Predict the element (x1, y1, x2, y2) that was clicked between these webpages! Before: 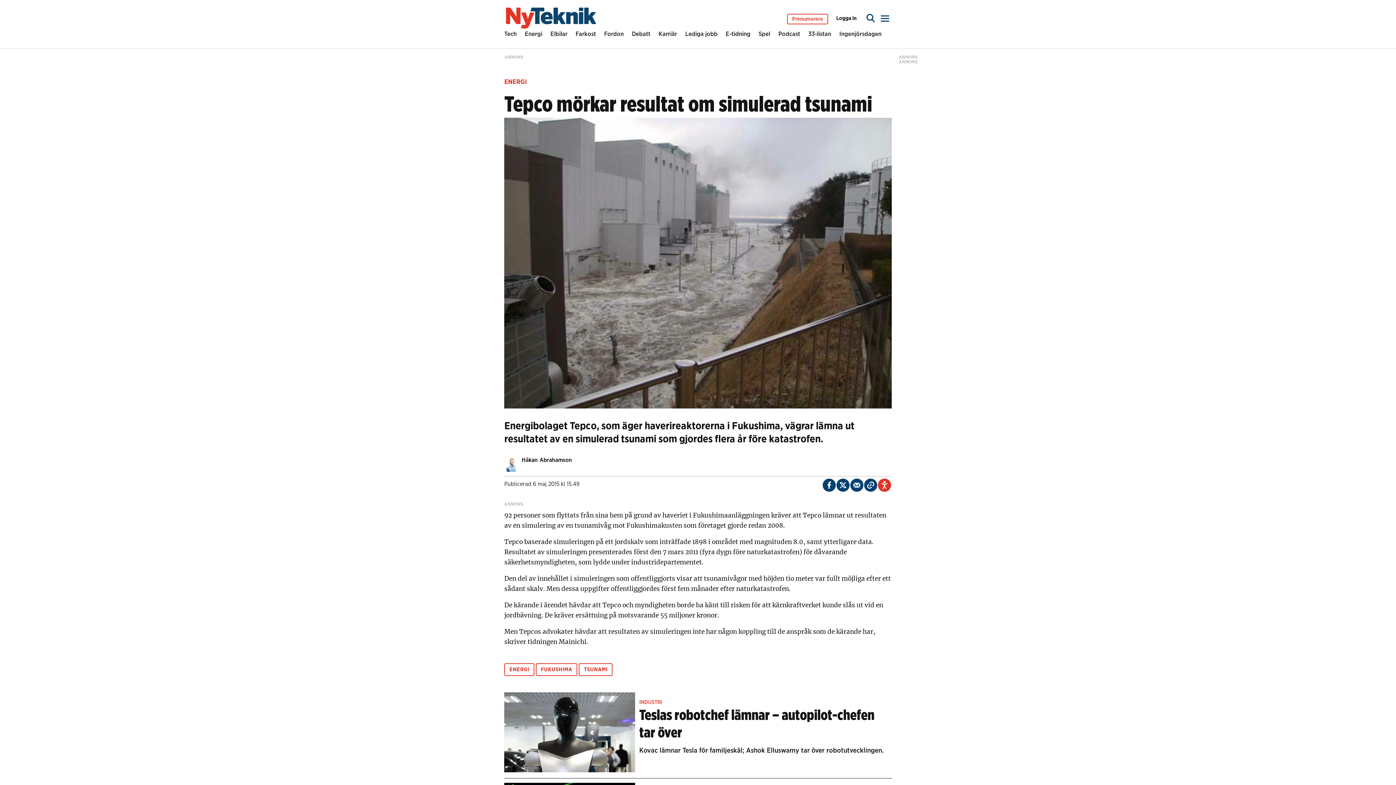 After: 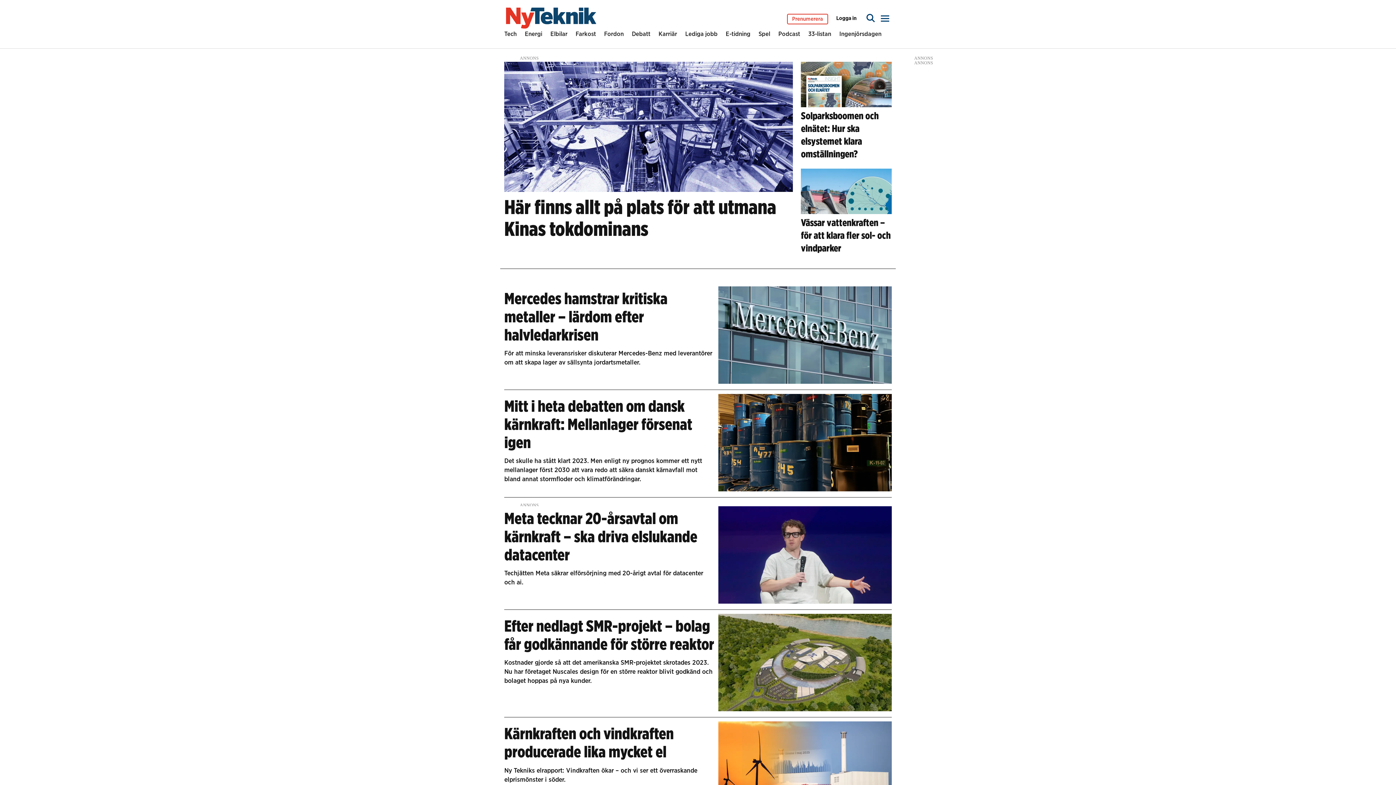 Action: bbox: (504, 663, 534, 676) label: ENERGI